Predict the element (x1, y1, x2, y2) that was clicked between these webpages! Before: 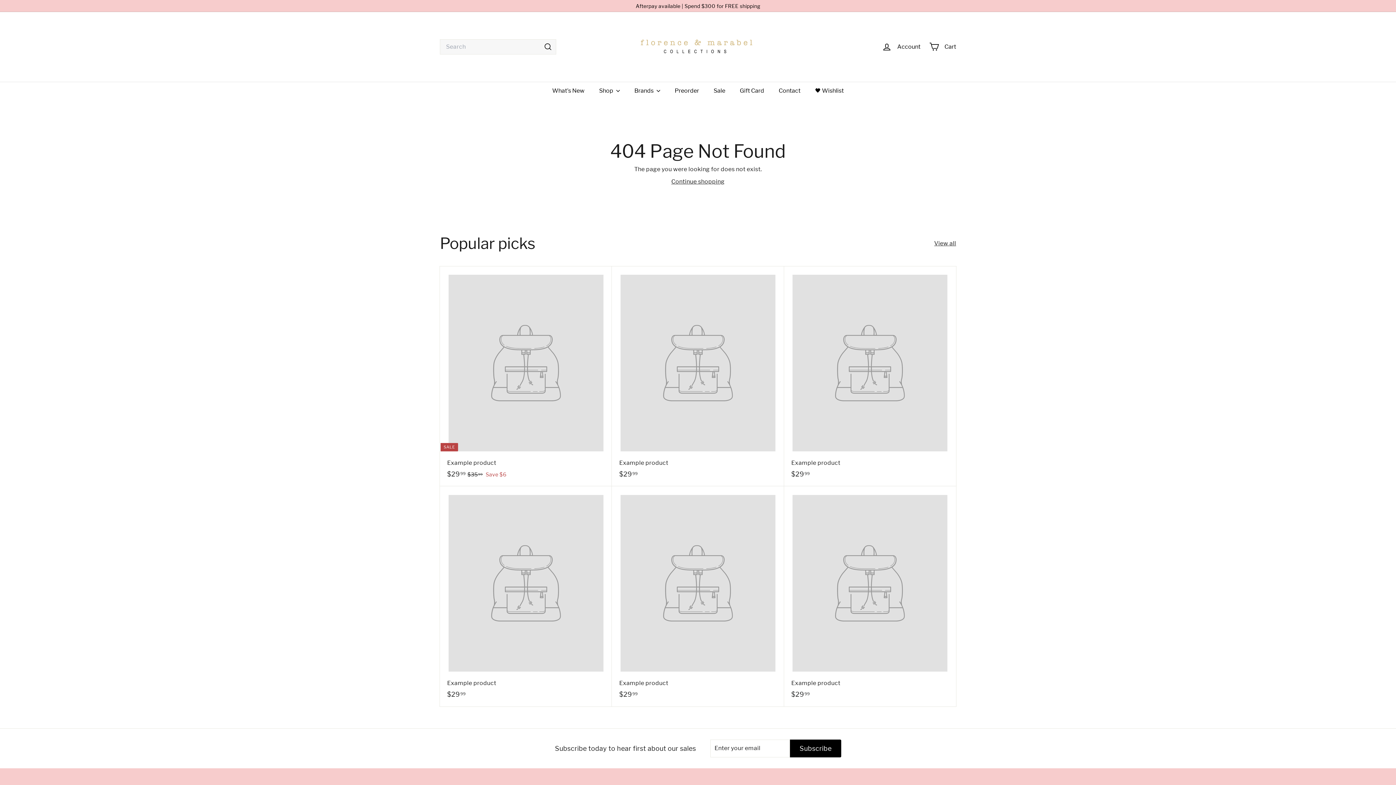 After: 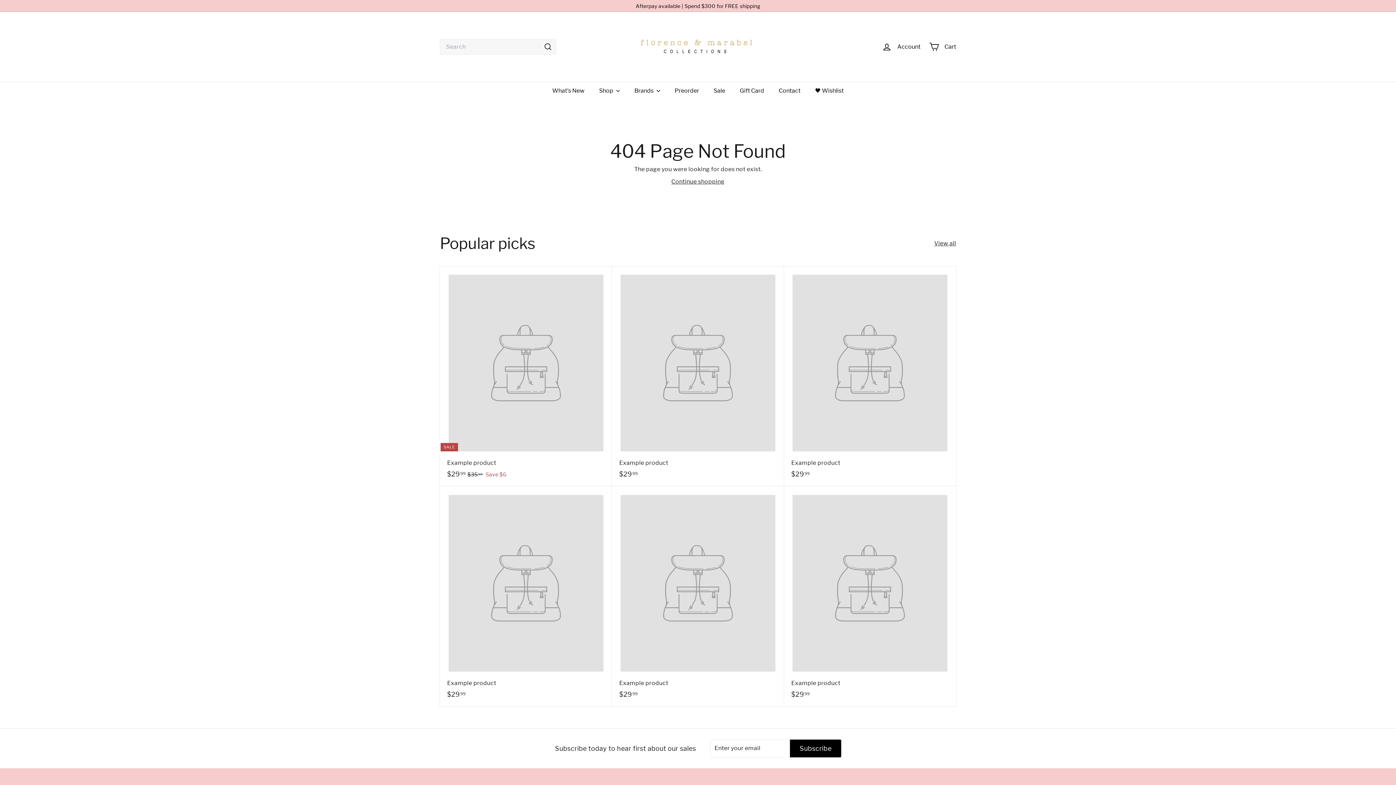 Action: label: Example product
$2999
$29.99 bbox: (784, 266, 956, 486)